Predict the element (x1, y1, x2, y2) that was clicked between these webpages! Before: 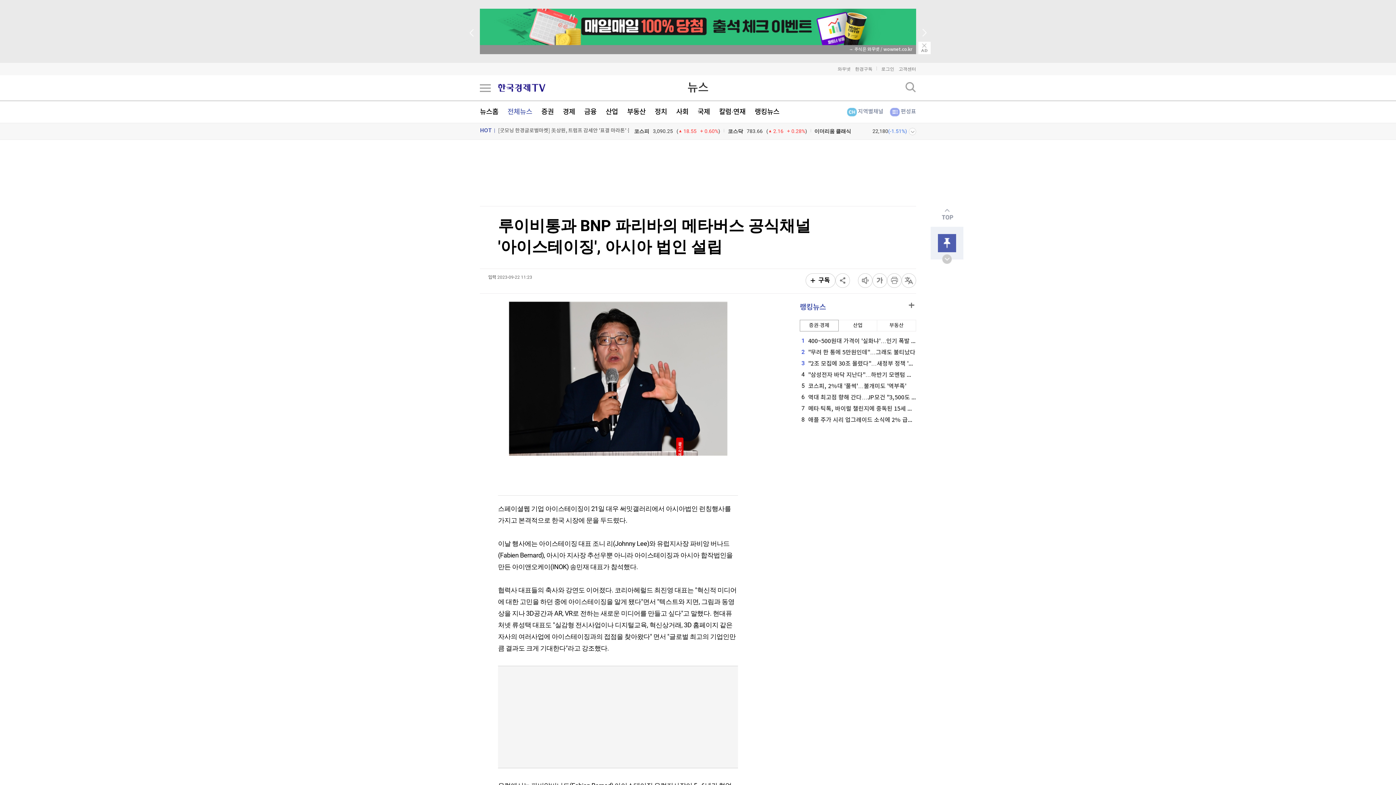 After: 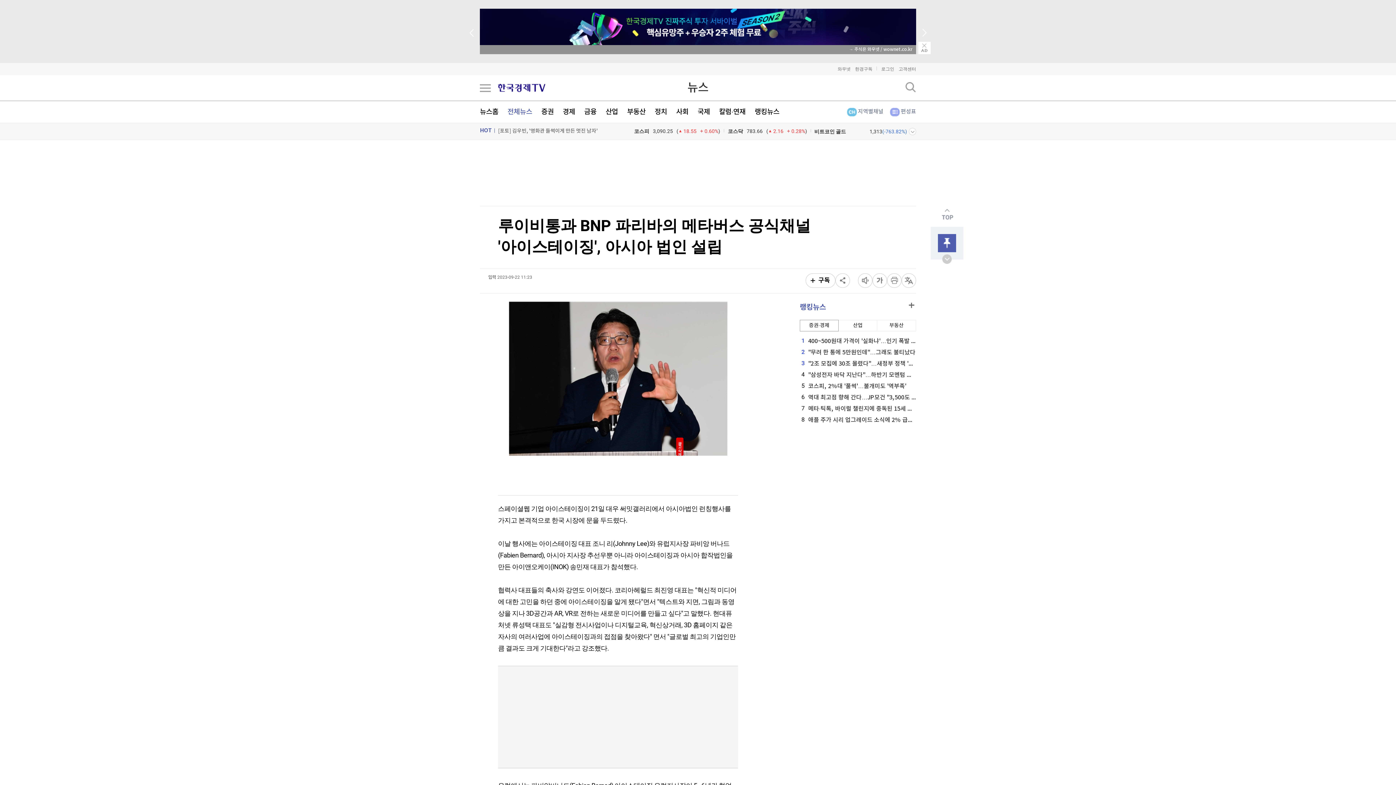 Action: bbox: (930, 201, 963, 227)